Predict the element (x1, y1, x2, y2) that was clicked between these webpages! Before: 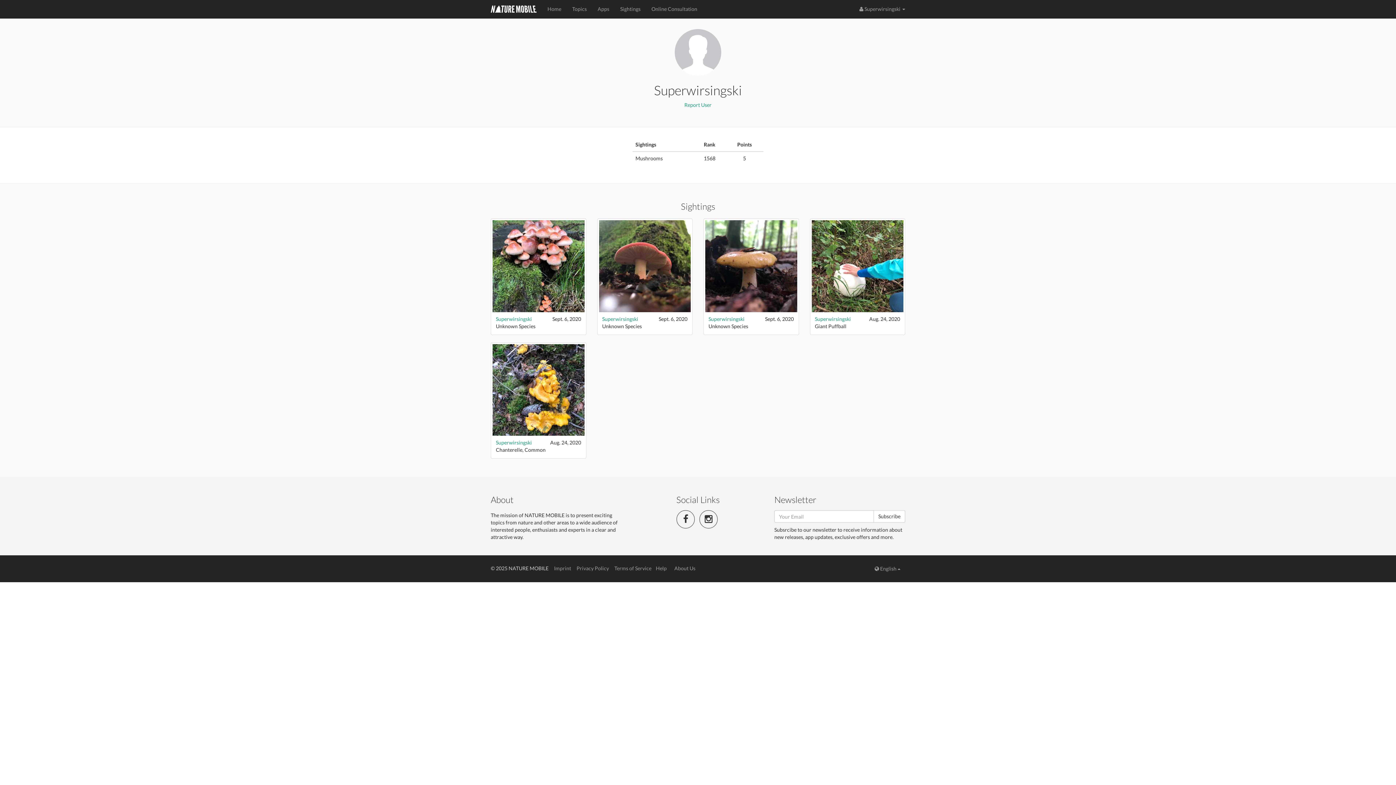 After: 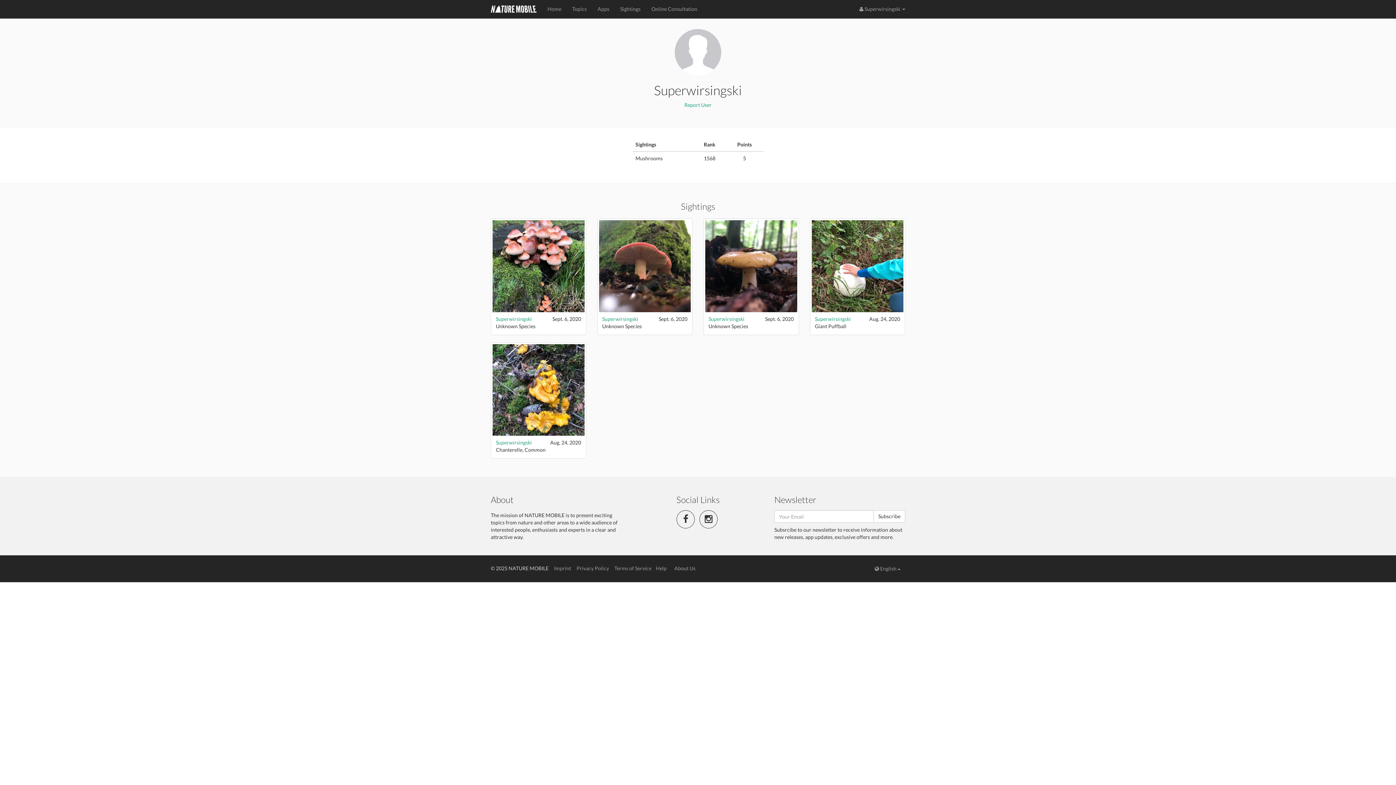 Action: label: Superwirsingski bbox: (815, 315, 851, 322)